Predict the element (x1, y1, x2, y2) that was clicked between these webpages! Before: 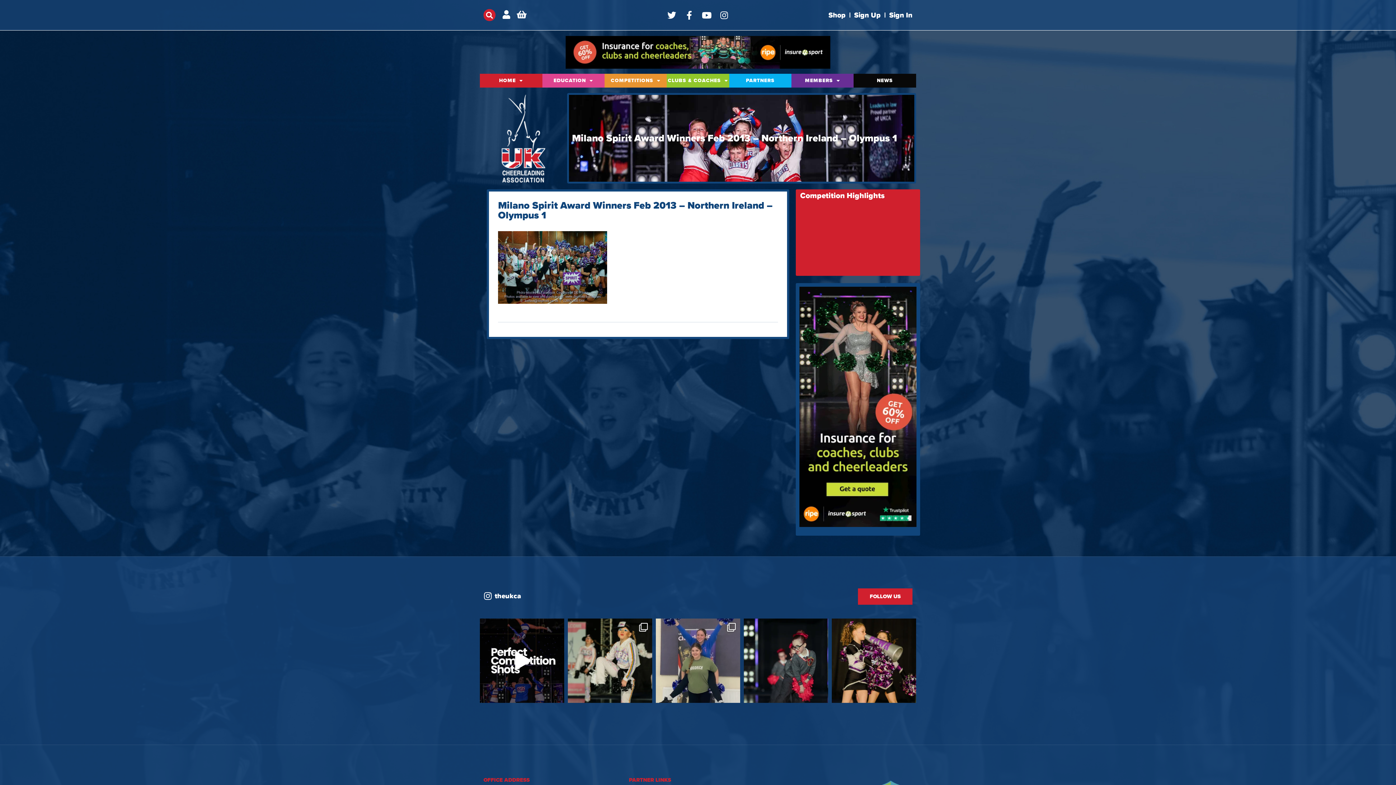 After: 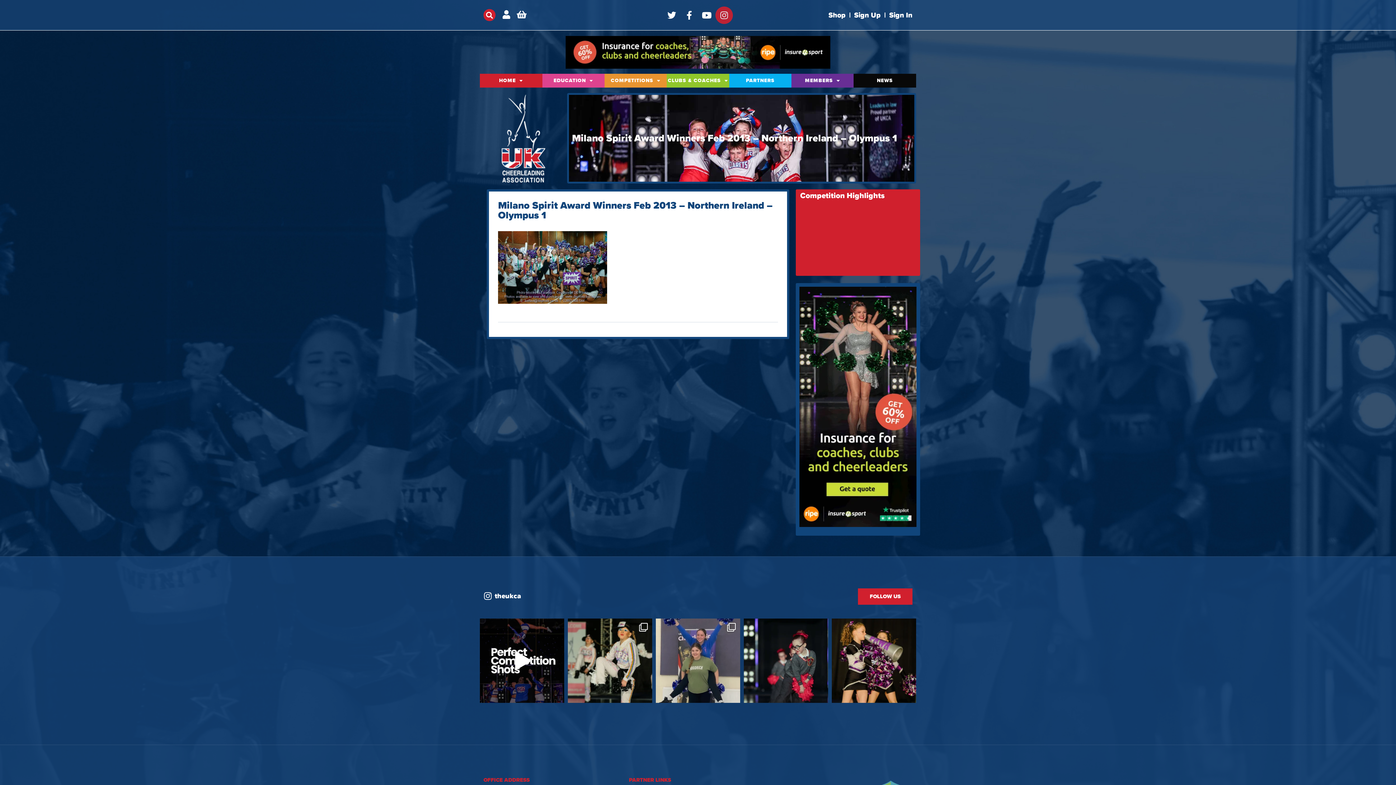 Action: label: Instagram bbox: (715, 6, 733, 23)